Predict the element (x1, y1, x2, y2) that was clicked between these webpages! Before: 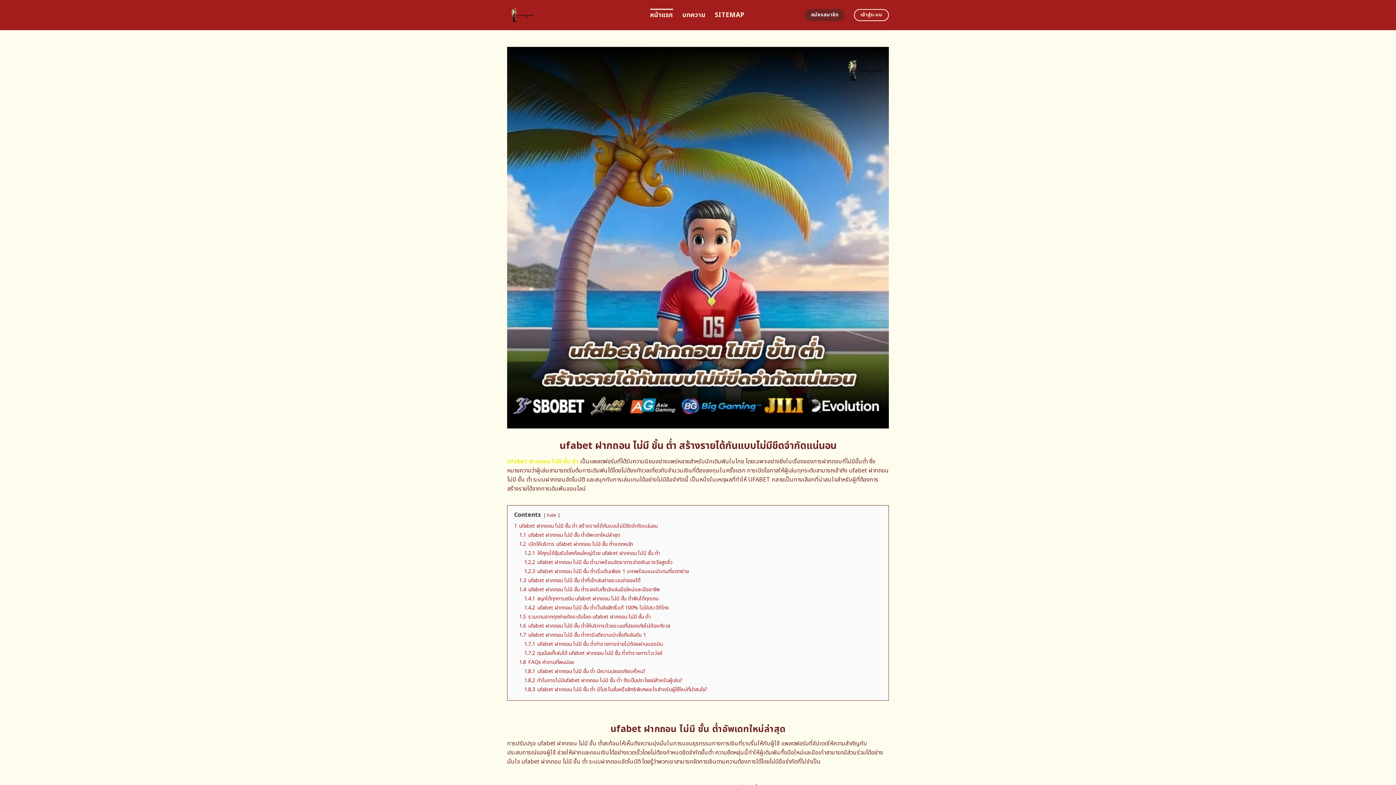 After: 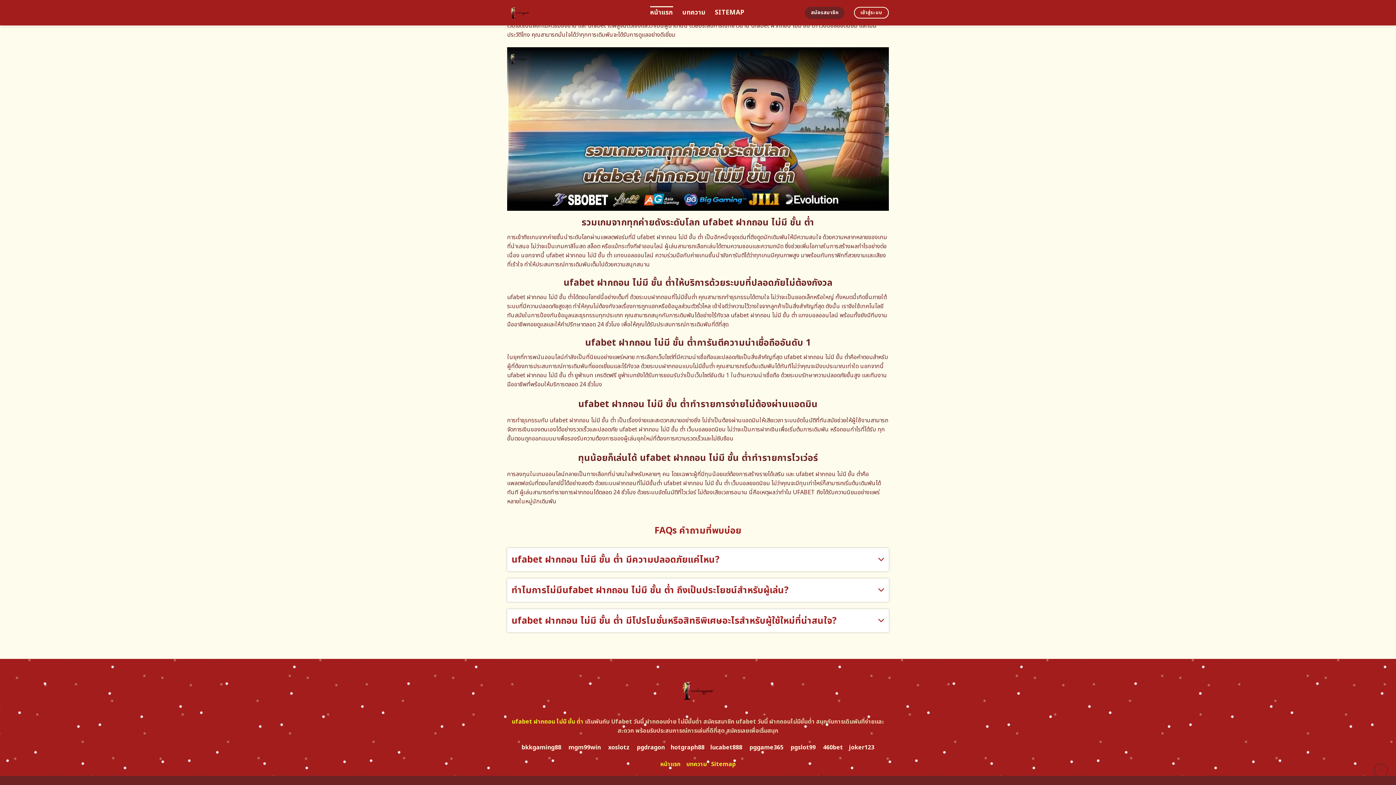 Action: bbox: (519, 622, 670, 630) label: 1.6 ufabet ฝากถอน ไม่มี ขั้น ต่ำให้บริการด้วยระบบที่ปลอดภัยไม่ต้องกังวล